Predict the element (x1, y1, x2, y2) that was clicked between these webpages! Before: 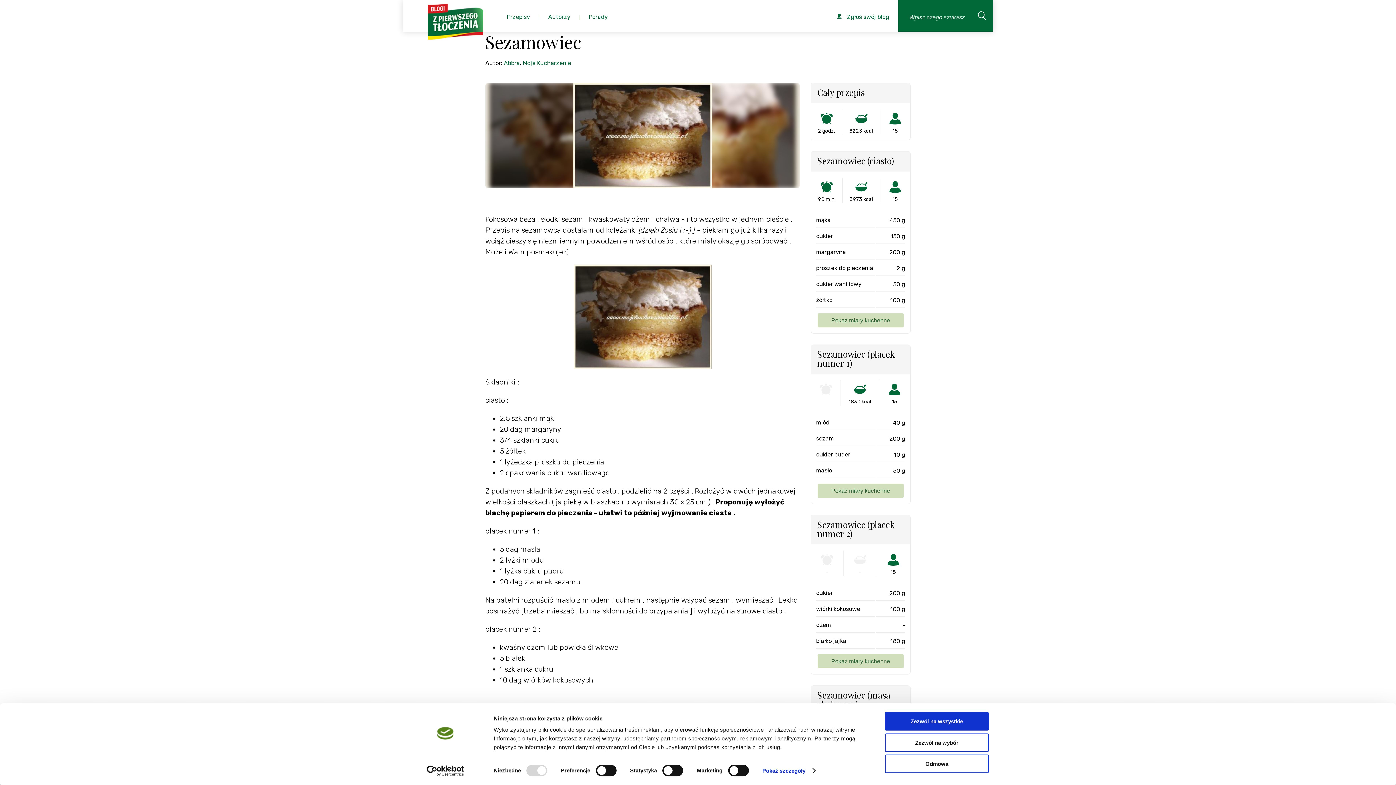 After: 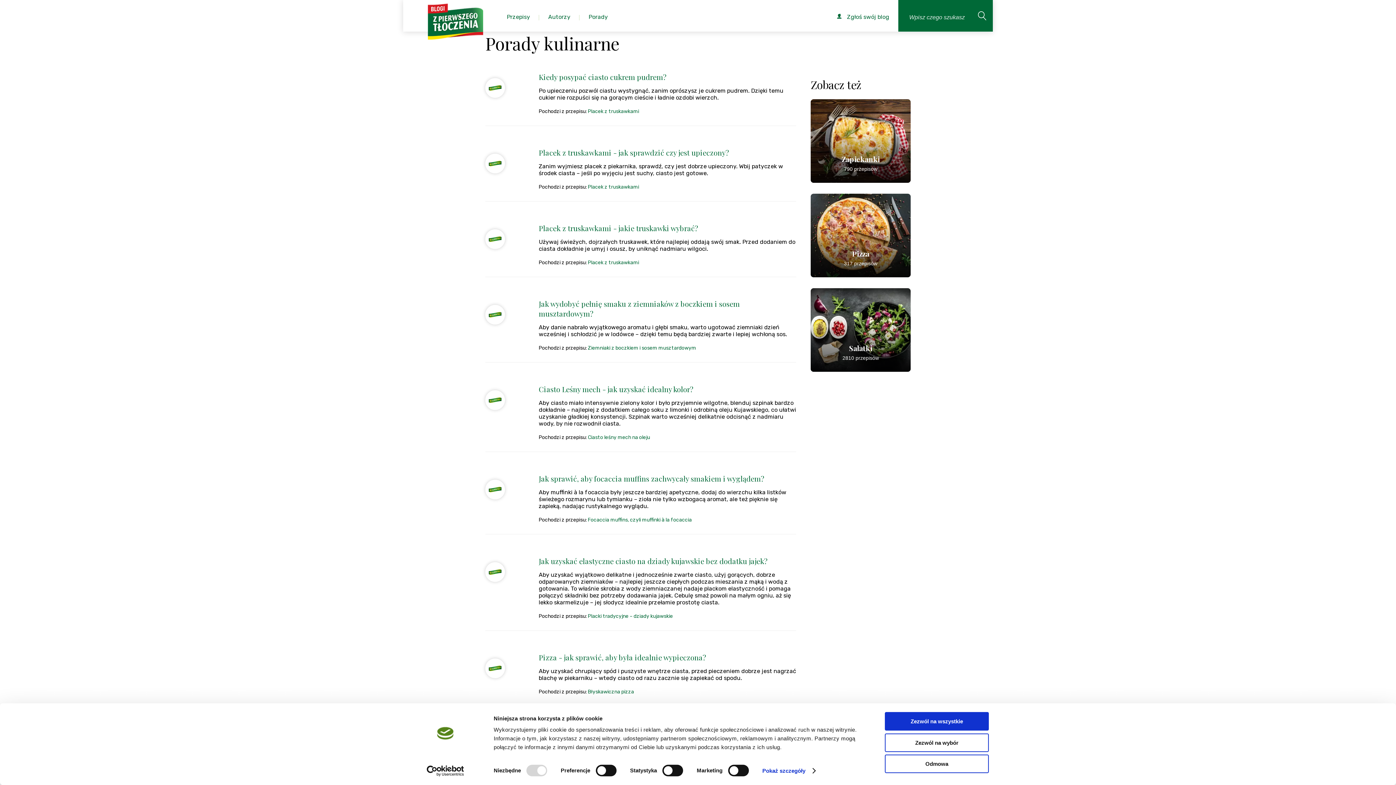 Action: label: Porady bbox: (579, 13, 617, 21)